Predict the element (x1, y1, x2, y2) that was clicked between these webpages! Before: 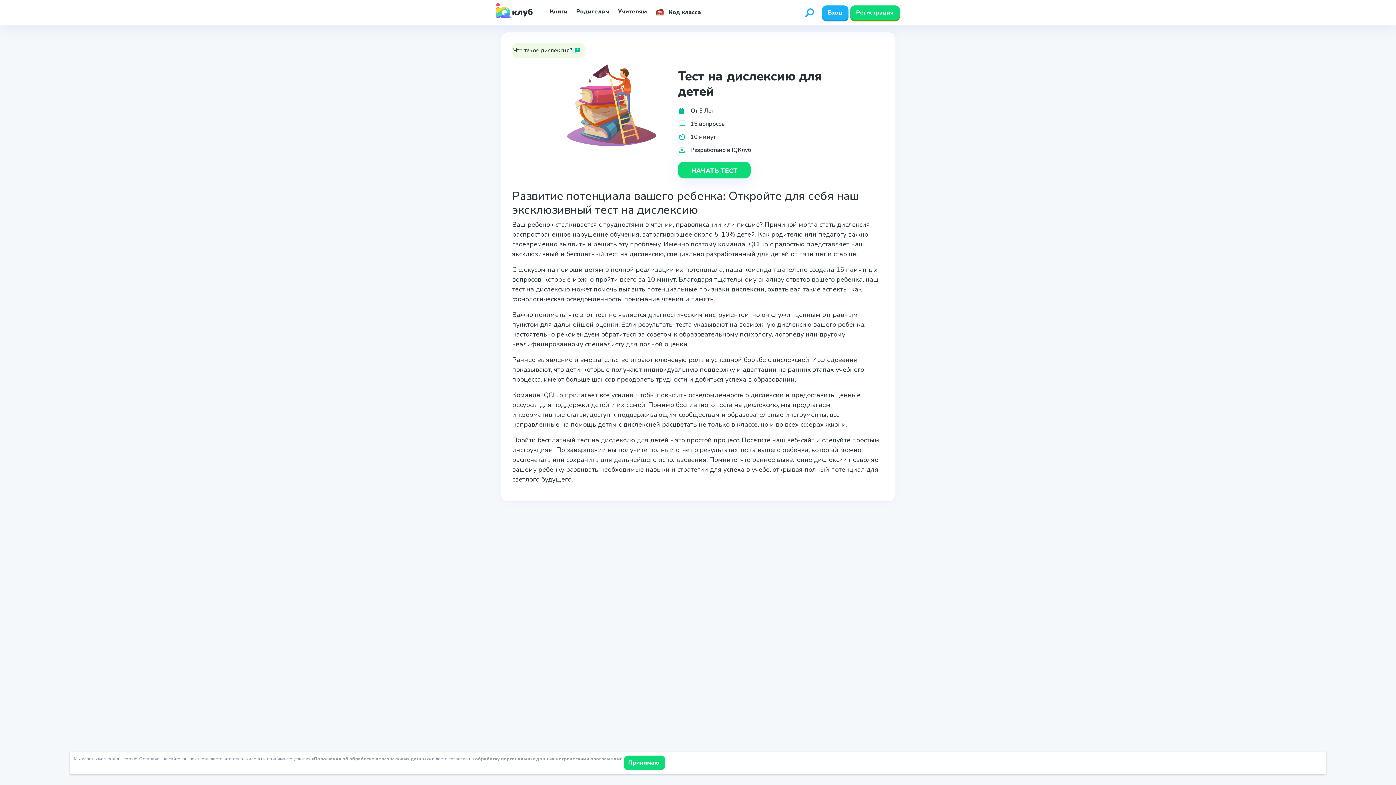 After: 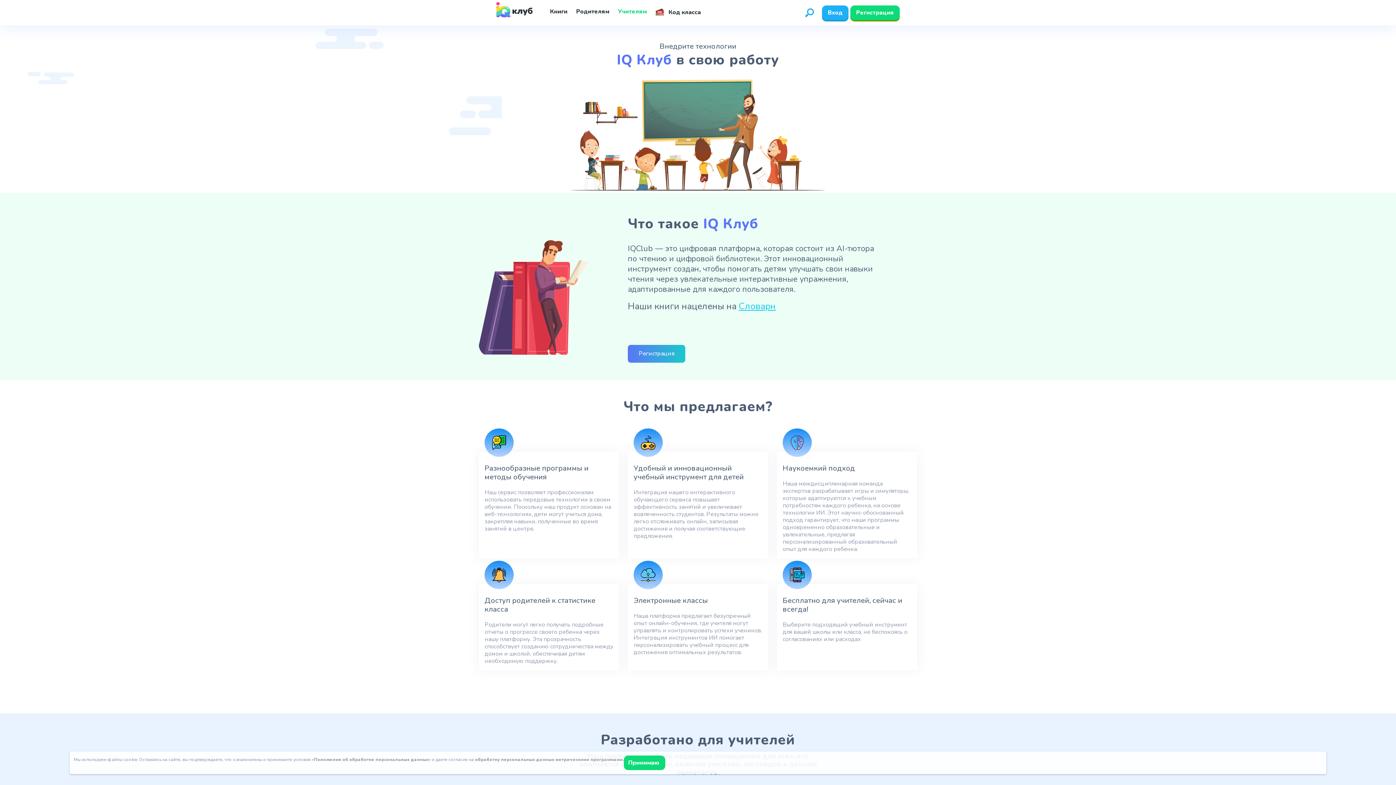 Action: label: Учителям bbox: (618, 8, 646, 17)